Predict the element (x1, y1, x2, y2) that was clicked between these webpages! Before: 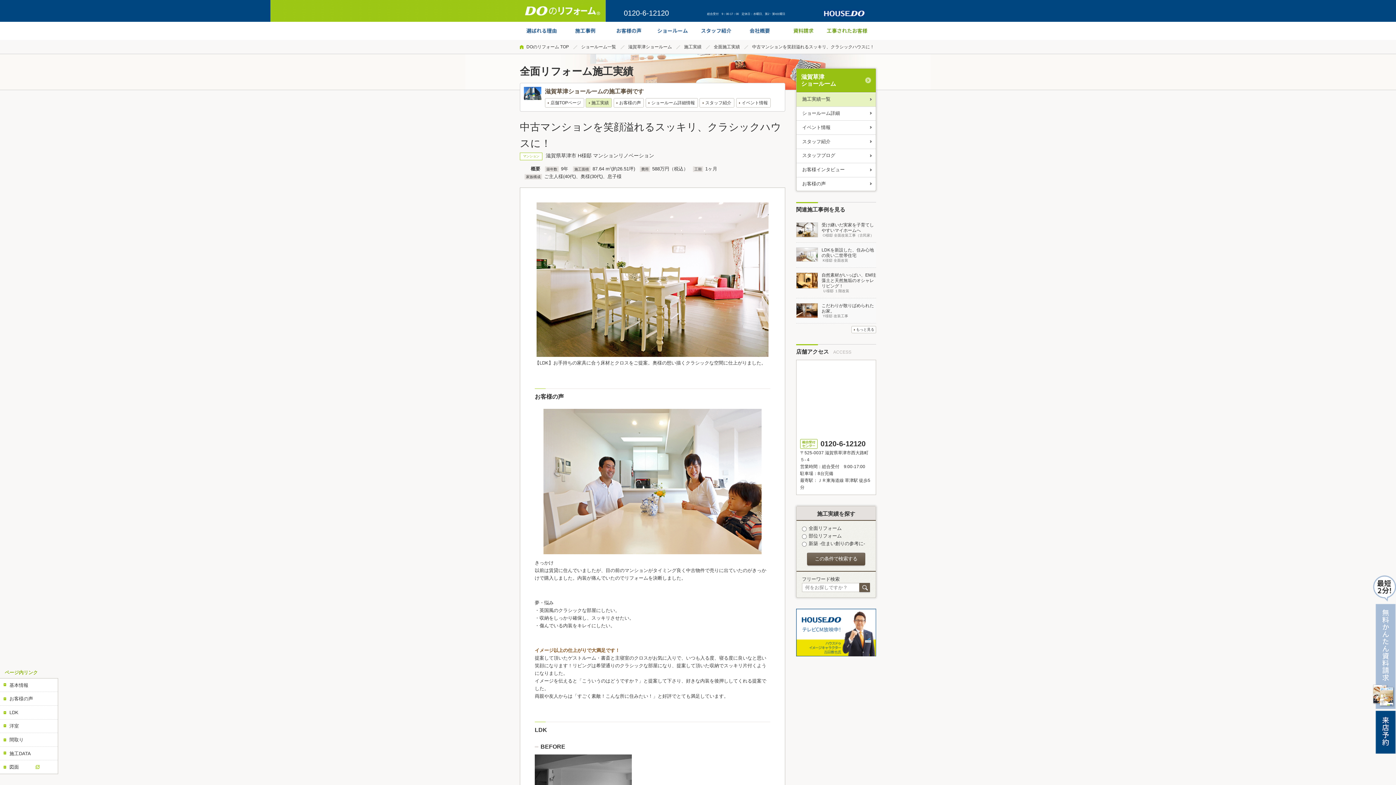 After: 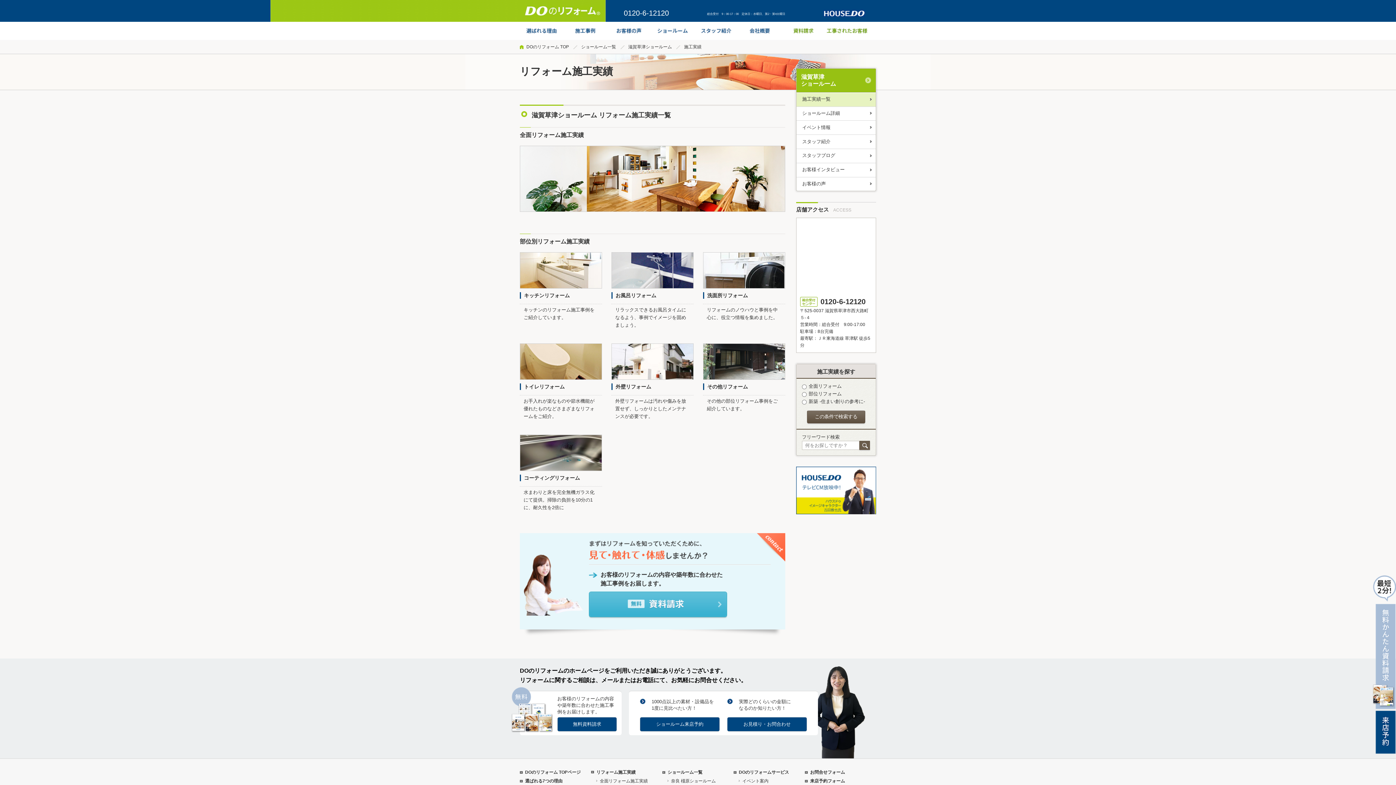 Action: bbox: (588, 99, 608, 106) label: 施工実績